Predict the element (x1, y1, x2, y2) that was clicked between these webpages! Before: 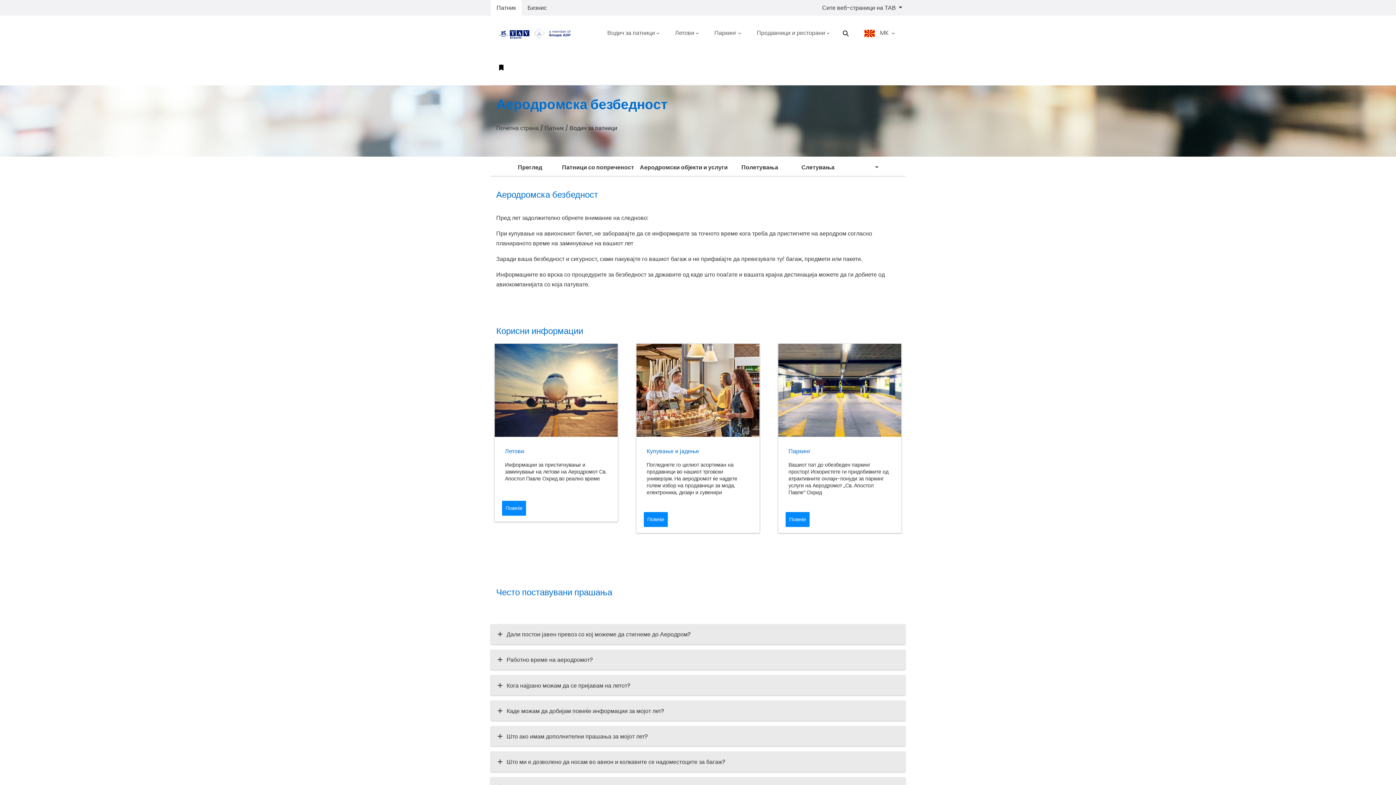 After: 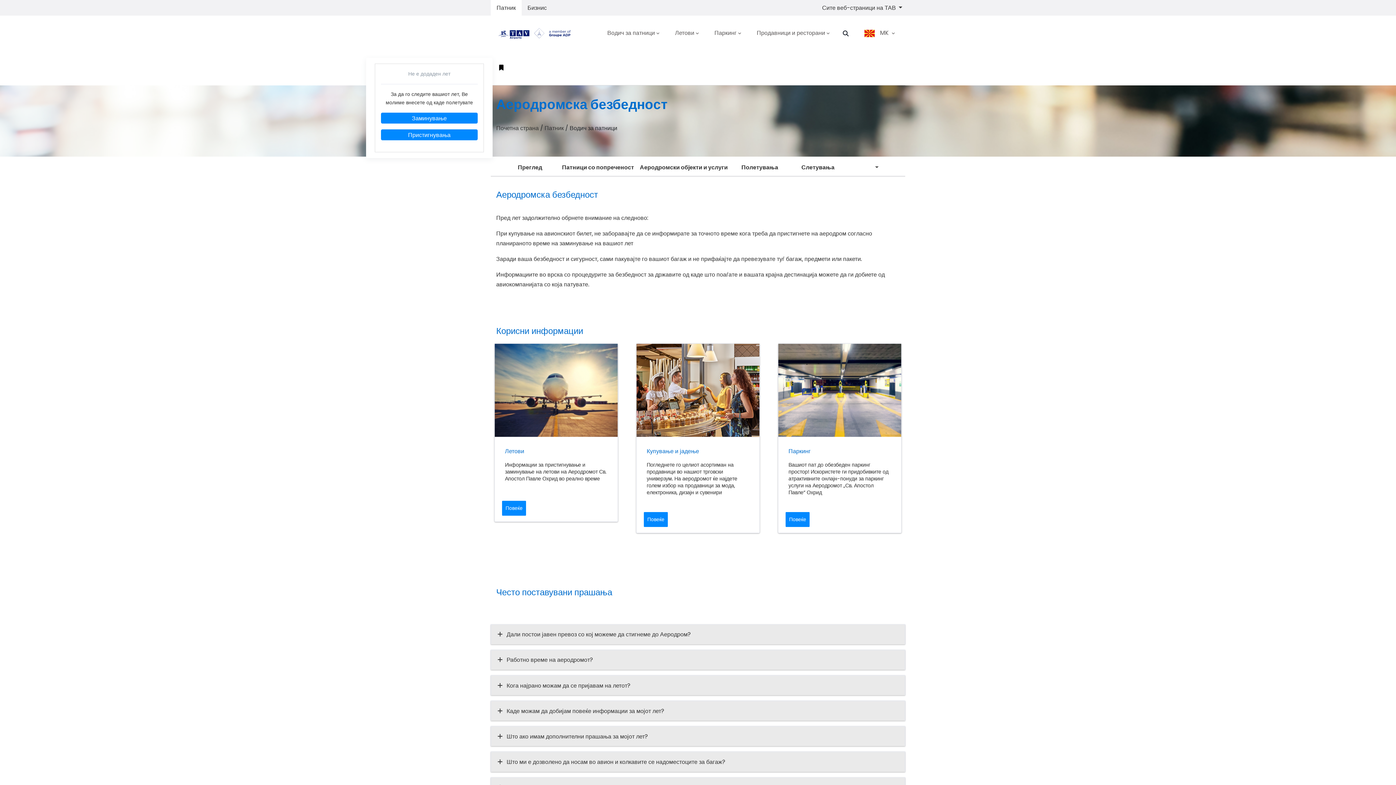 Action: label: Следење на лет bbox: (493, 57, 509, 77)